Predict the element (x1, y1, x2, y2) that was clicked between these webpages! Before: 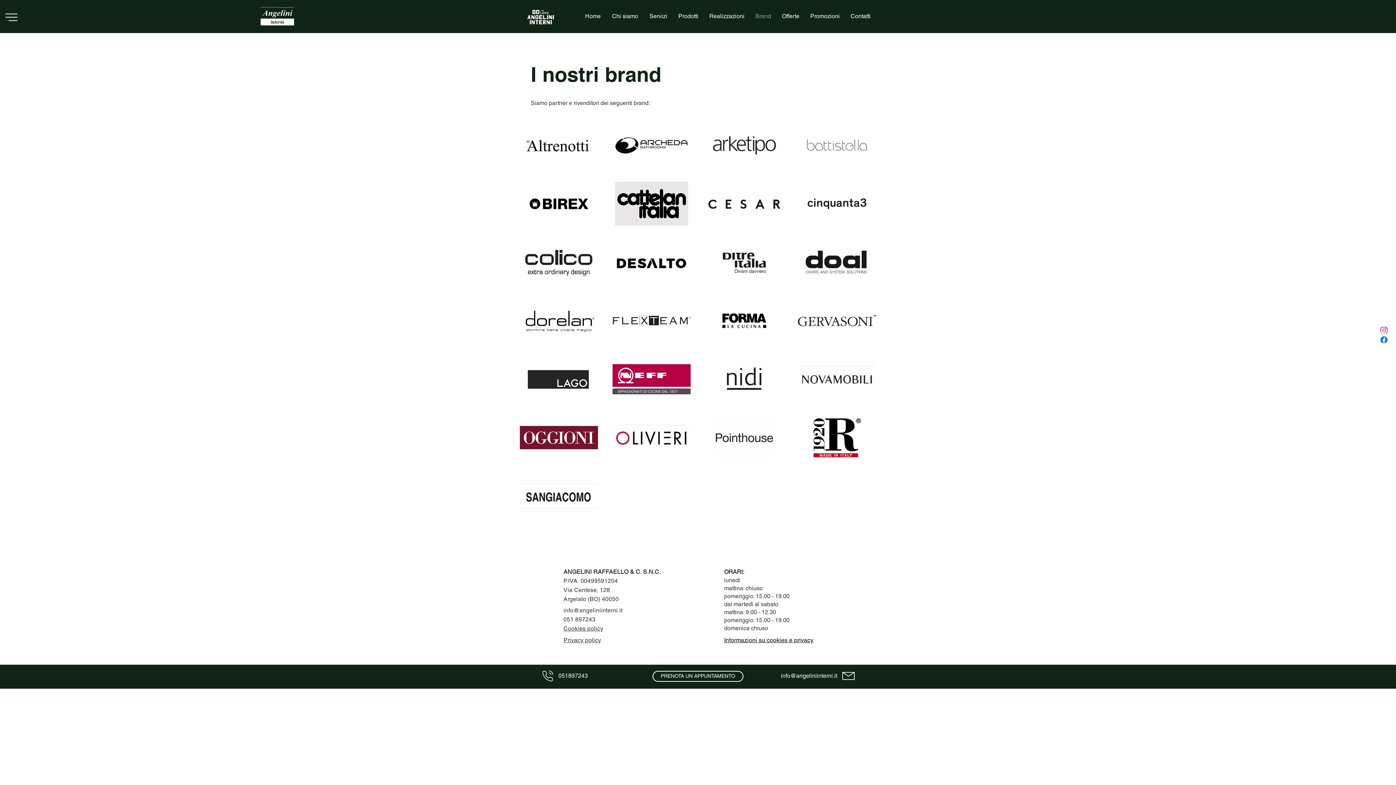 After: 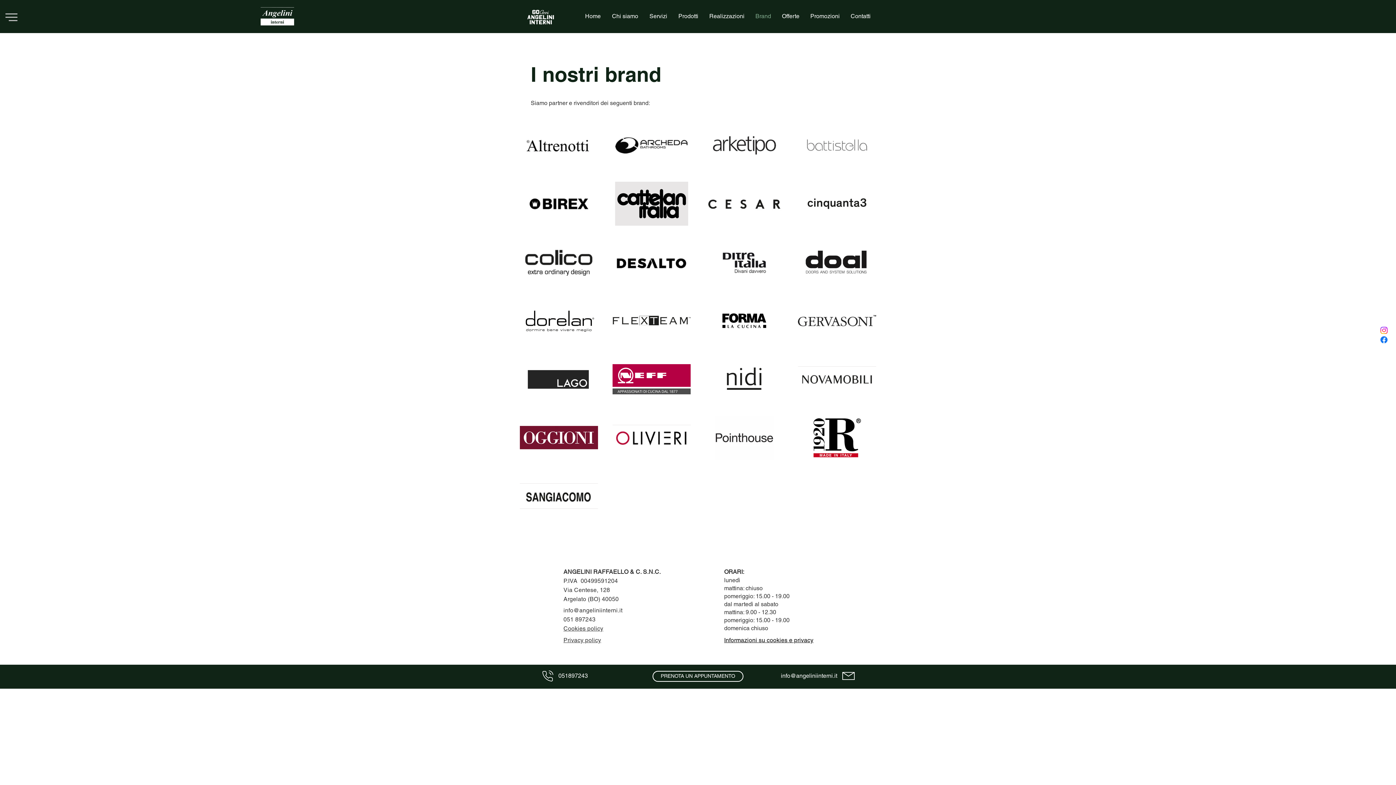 Action: bbox: (1379, 335, 1389, 344) label: Facebook